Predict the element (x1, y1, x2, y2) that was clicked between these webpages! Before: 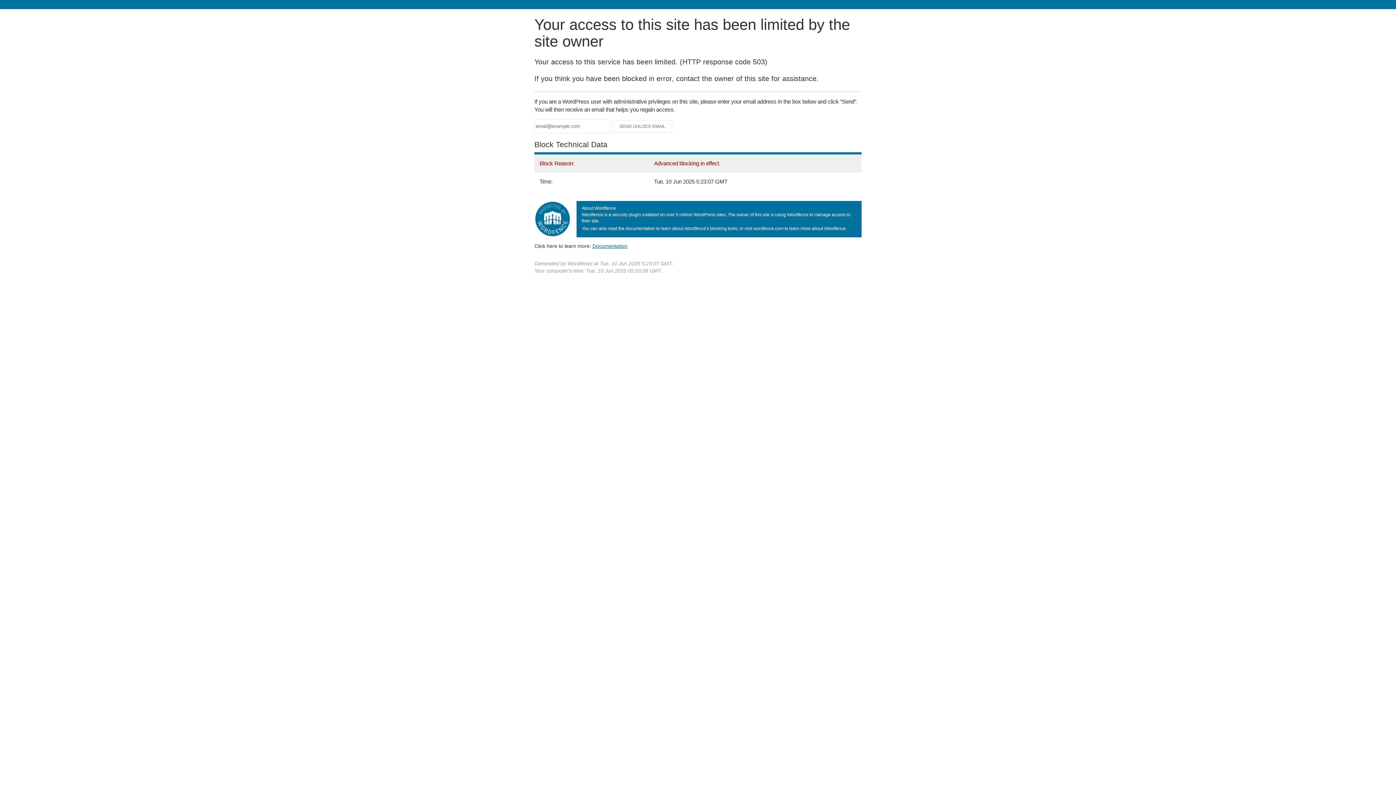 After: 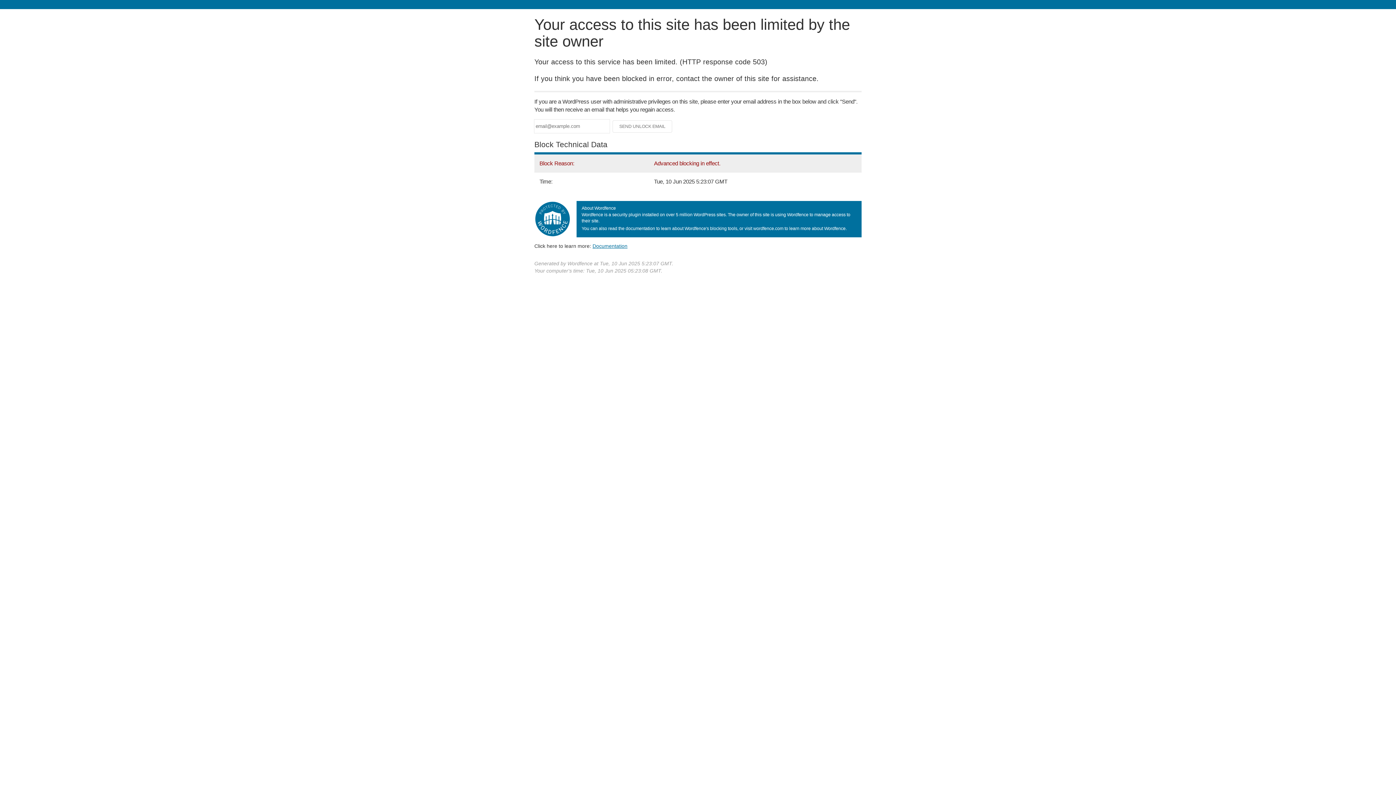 Action: bbox: (592, 243, 627, 248) label: Documentation